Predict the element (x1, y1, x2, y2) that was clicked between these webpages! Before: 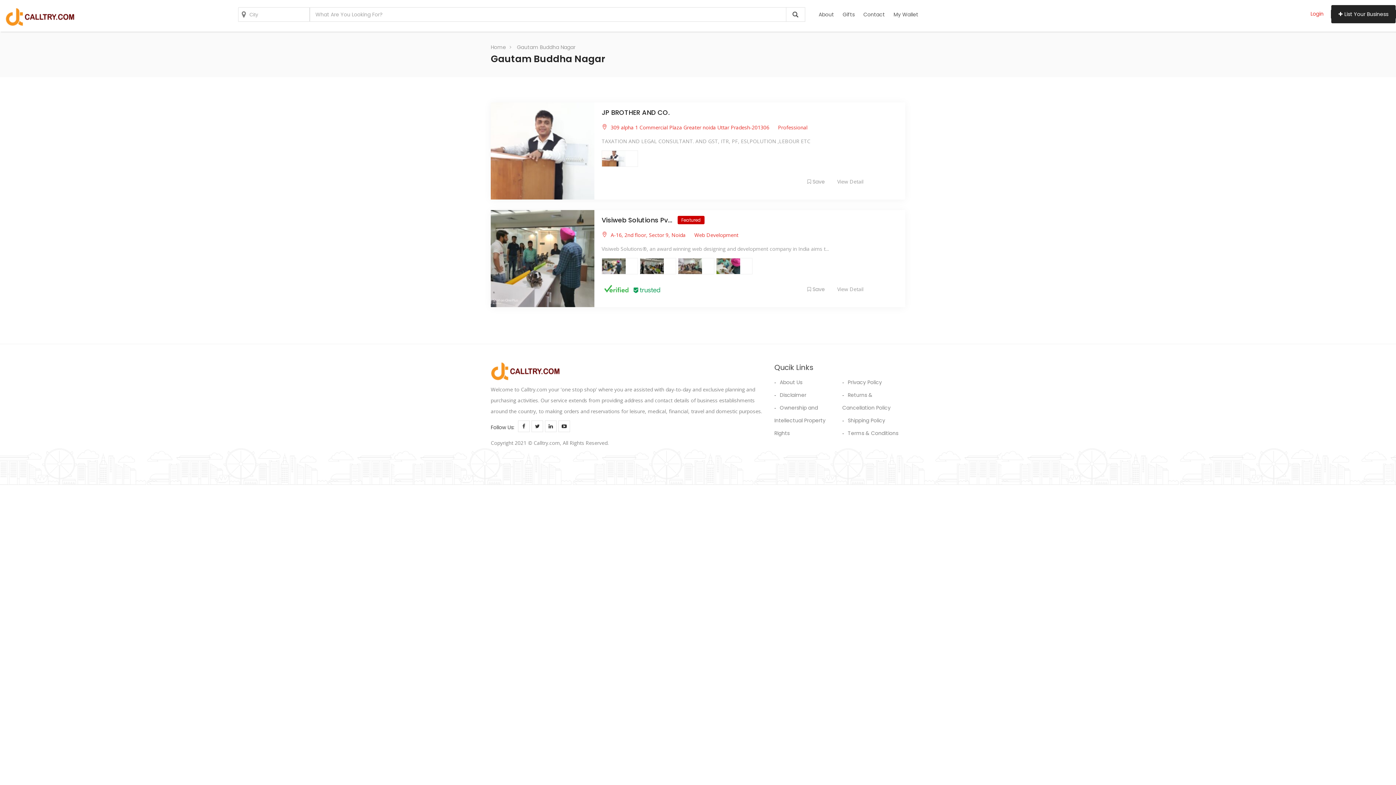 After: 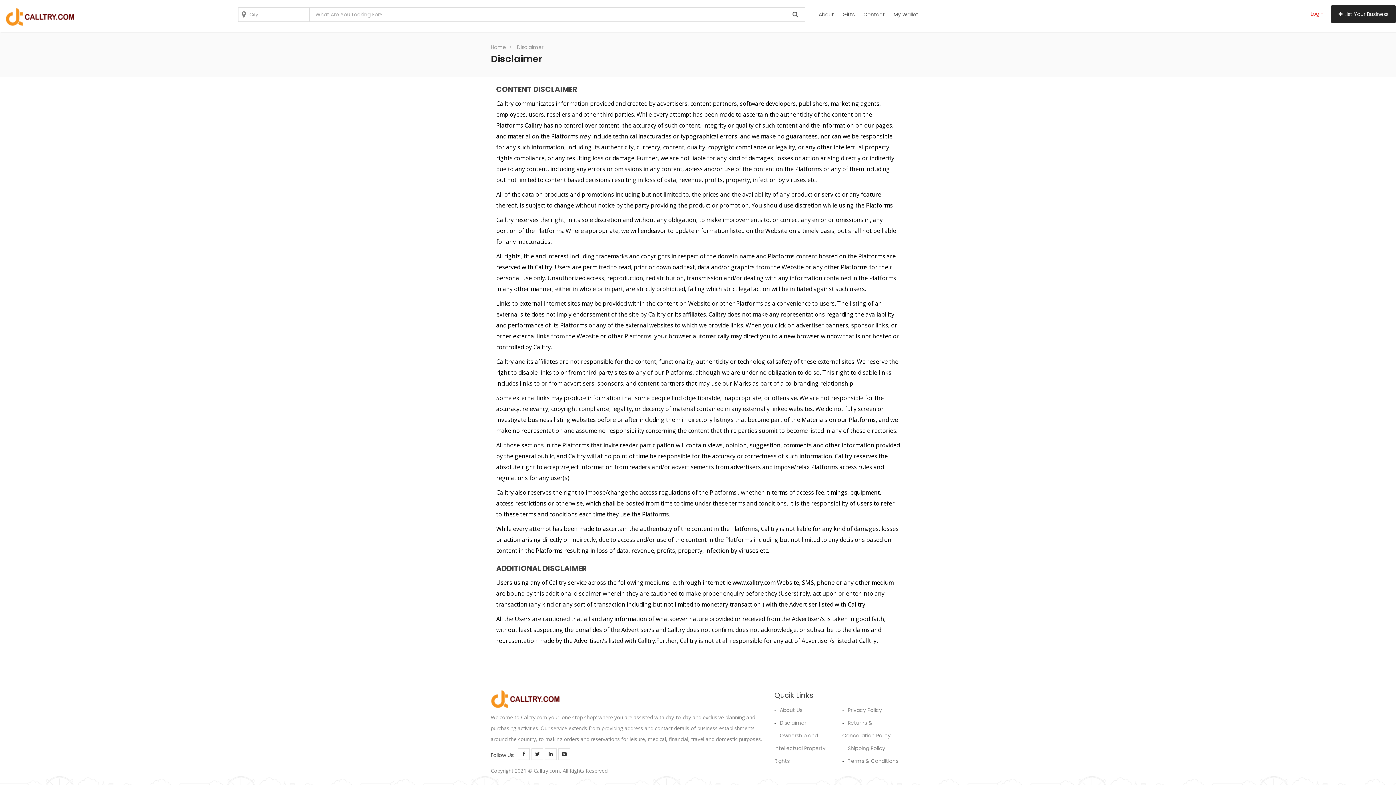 Action: bbox: (780, 391, 806, 398) label: Disclaimer